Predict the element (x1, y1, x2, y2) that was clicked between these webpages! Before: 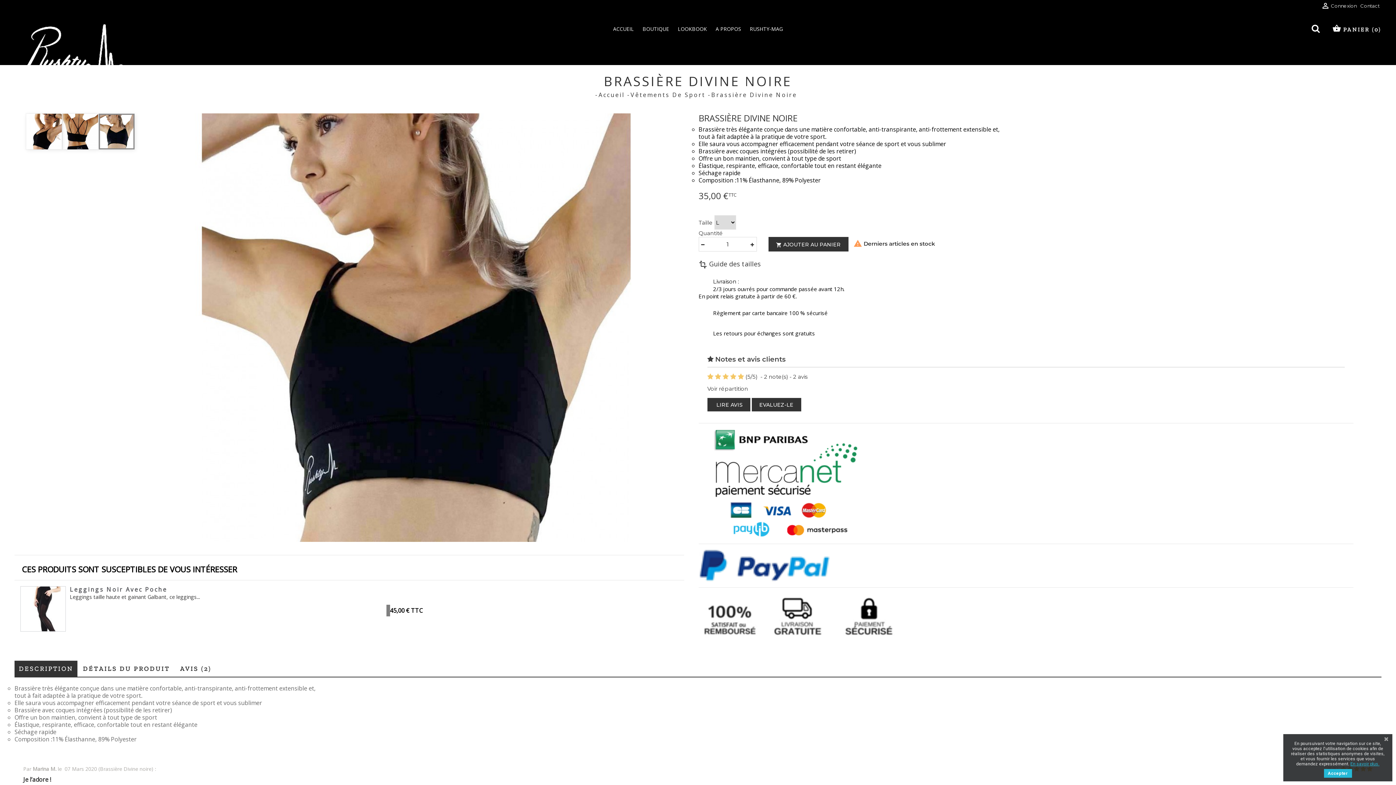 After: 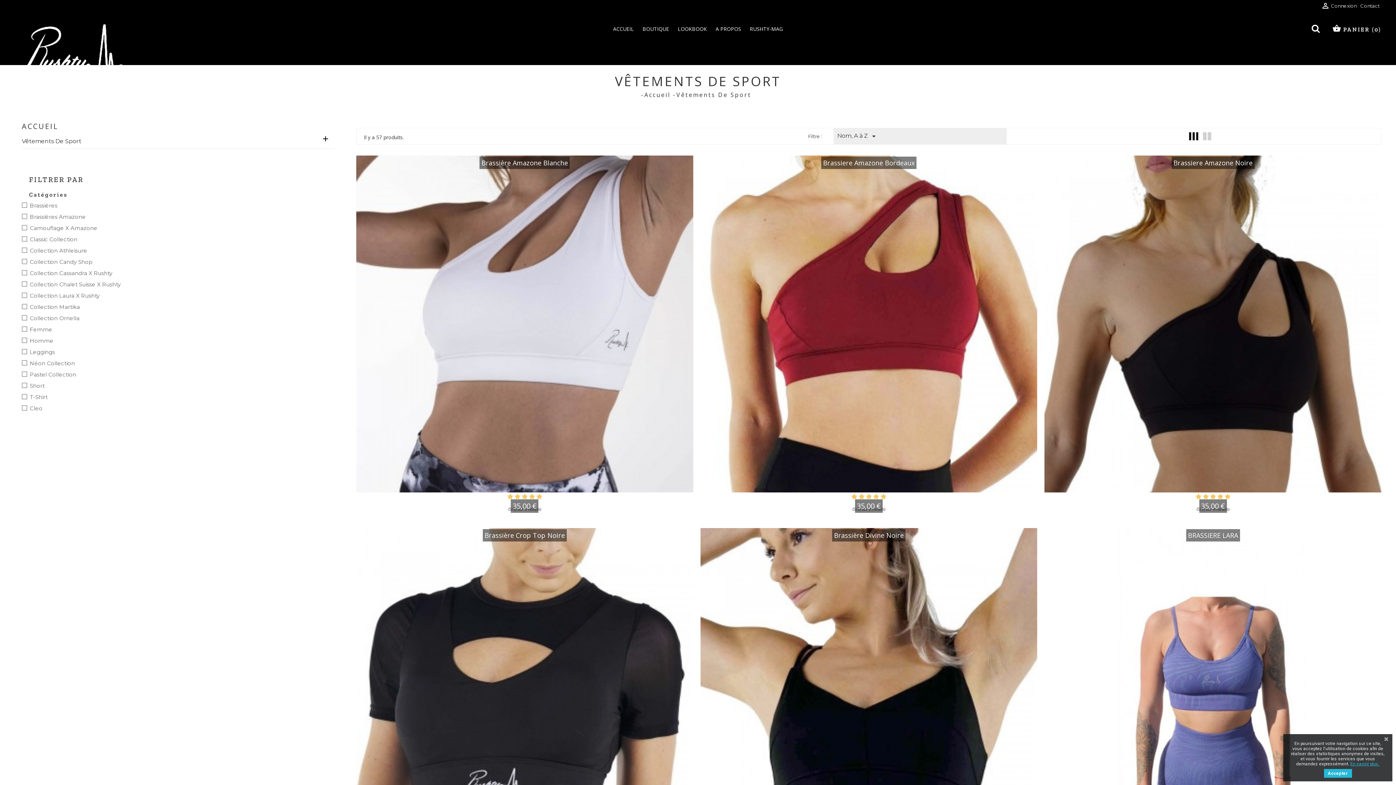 Action: bbox: (627, 90, 708, 98) label: -Vêtements De Sport 